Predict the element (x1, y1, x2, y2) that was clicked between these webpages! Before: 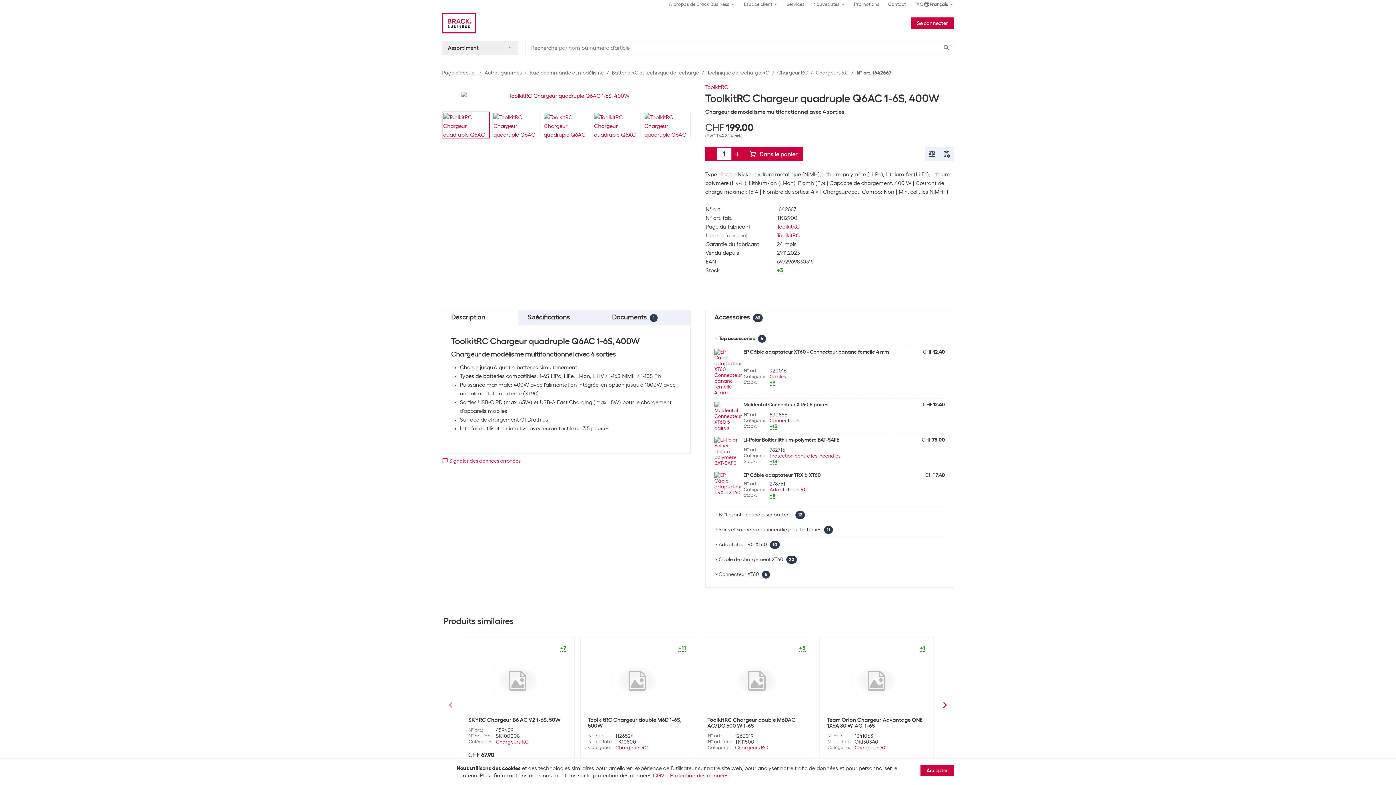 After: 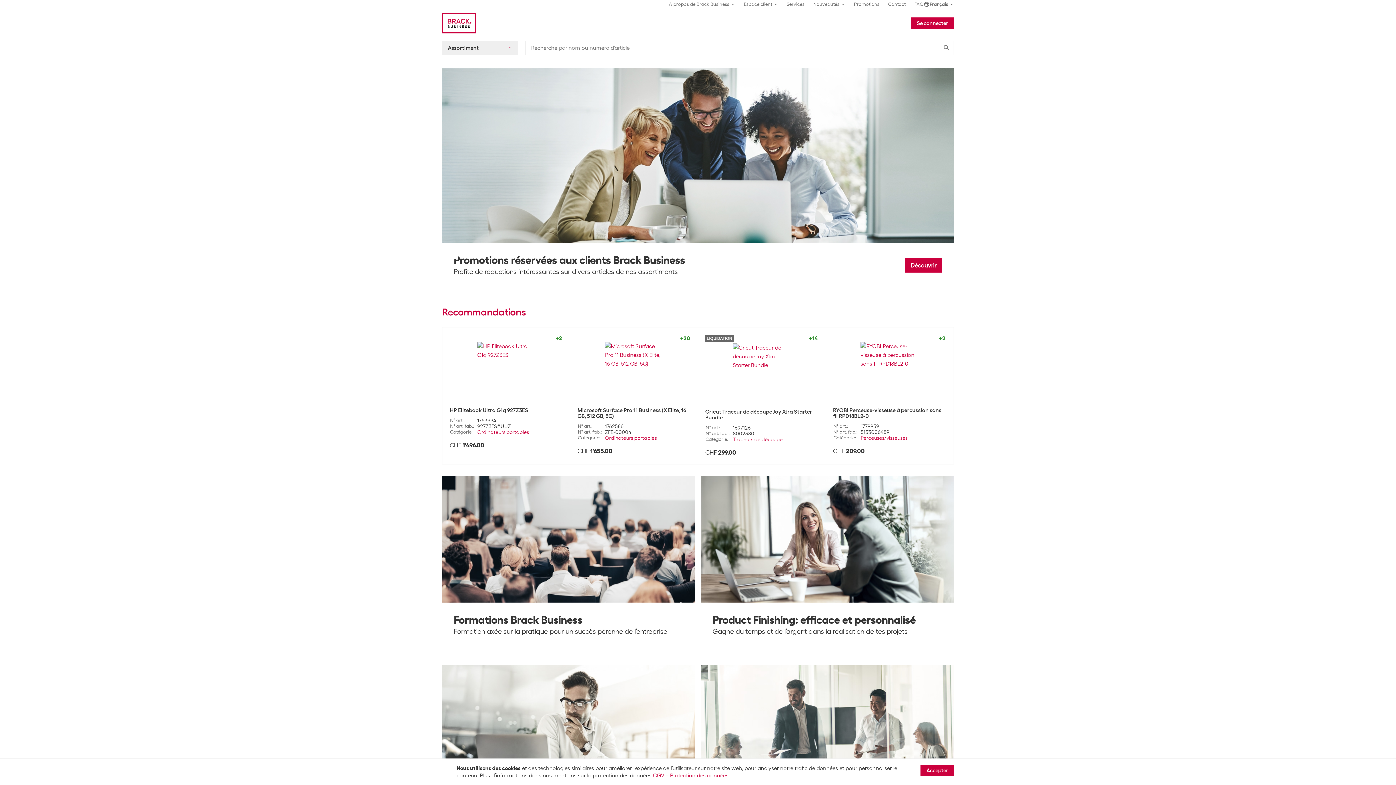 Action: bbox: (442, 69, 476, 75) label: Page d’accueil